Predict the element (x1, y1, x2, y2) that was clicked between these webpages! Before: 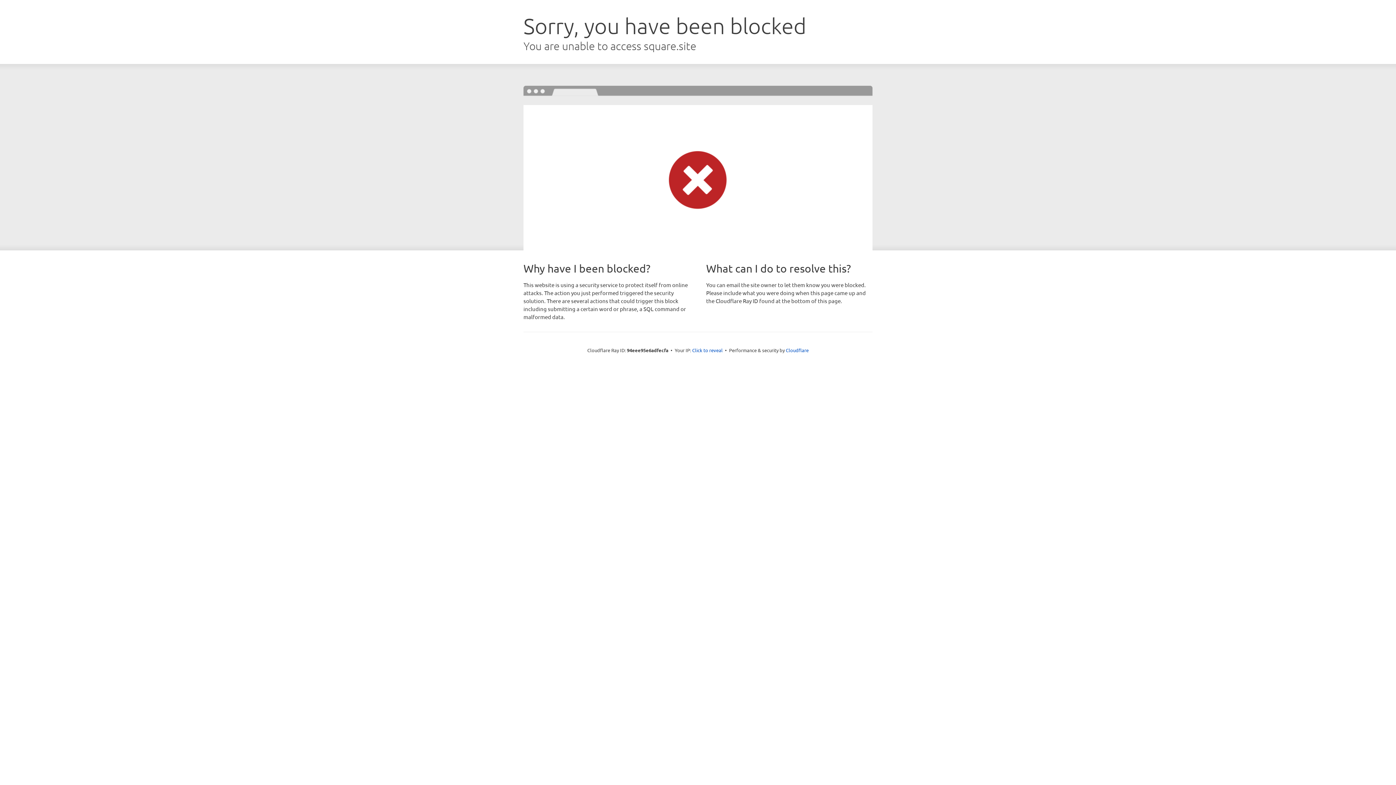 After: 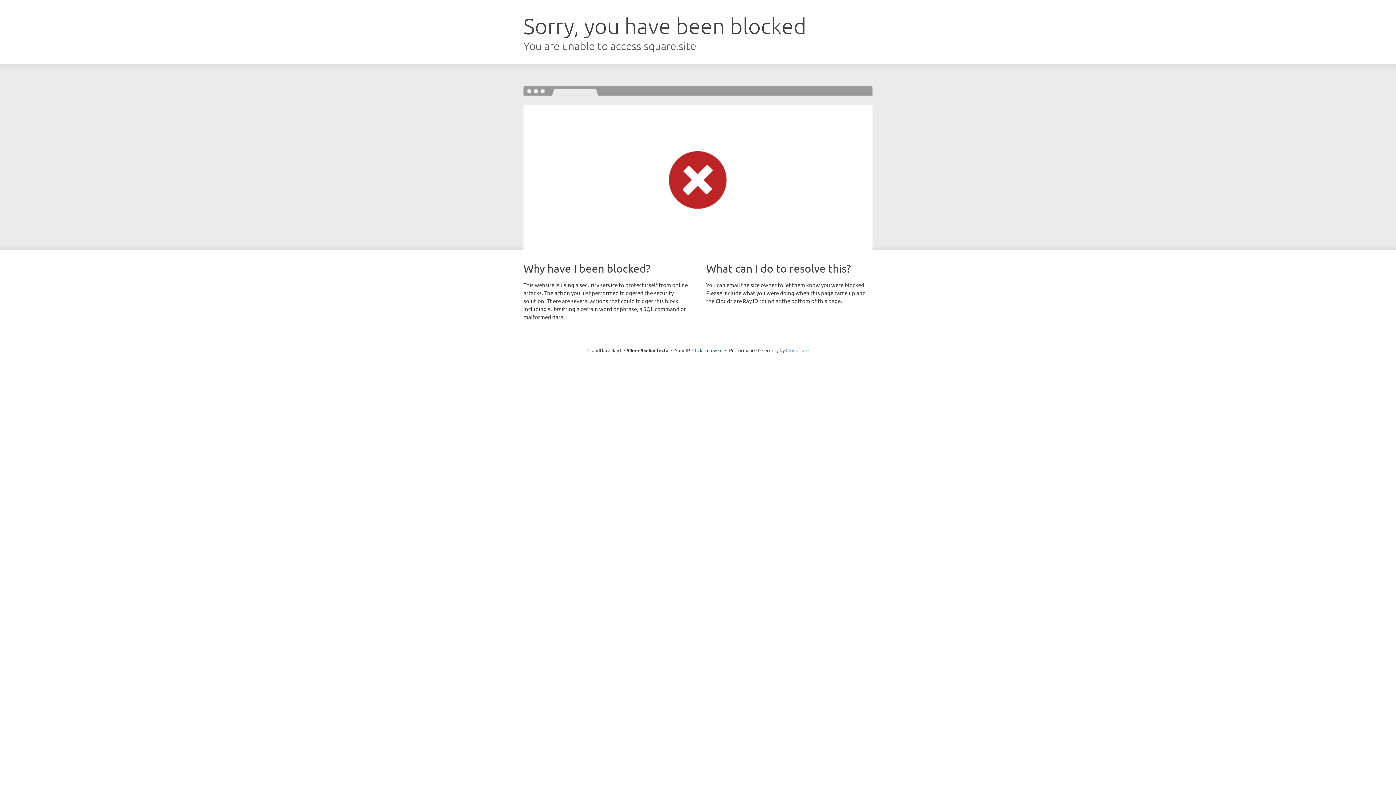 Action: label: Cloudflare bbox: (786, 347, 808, 353)